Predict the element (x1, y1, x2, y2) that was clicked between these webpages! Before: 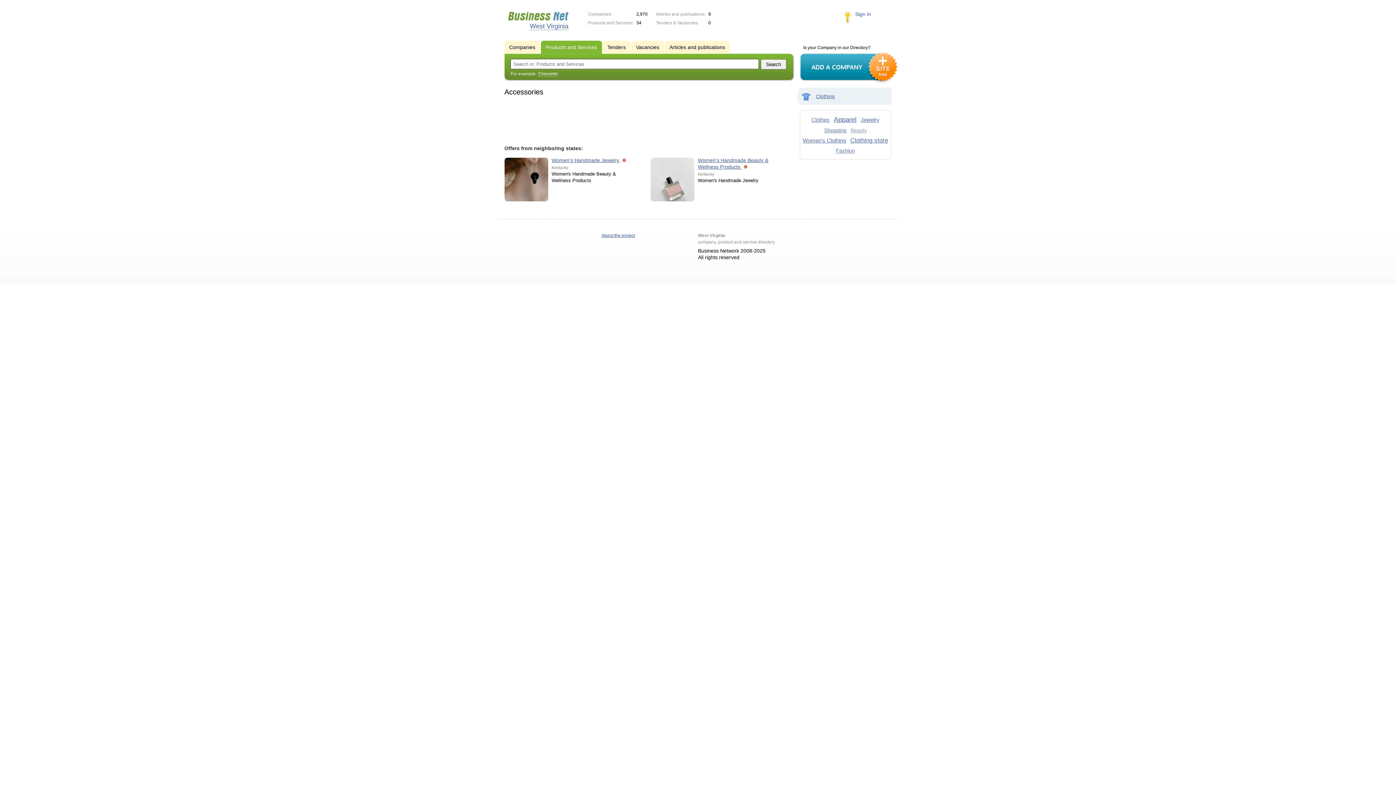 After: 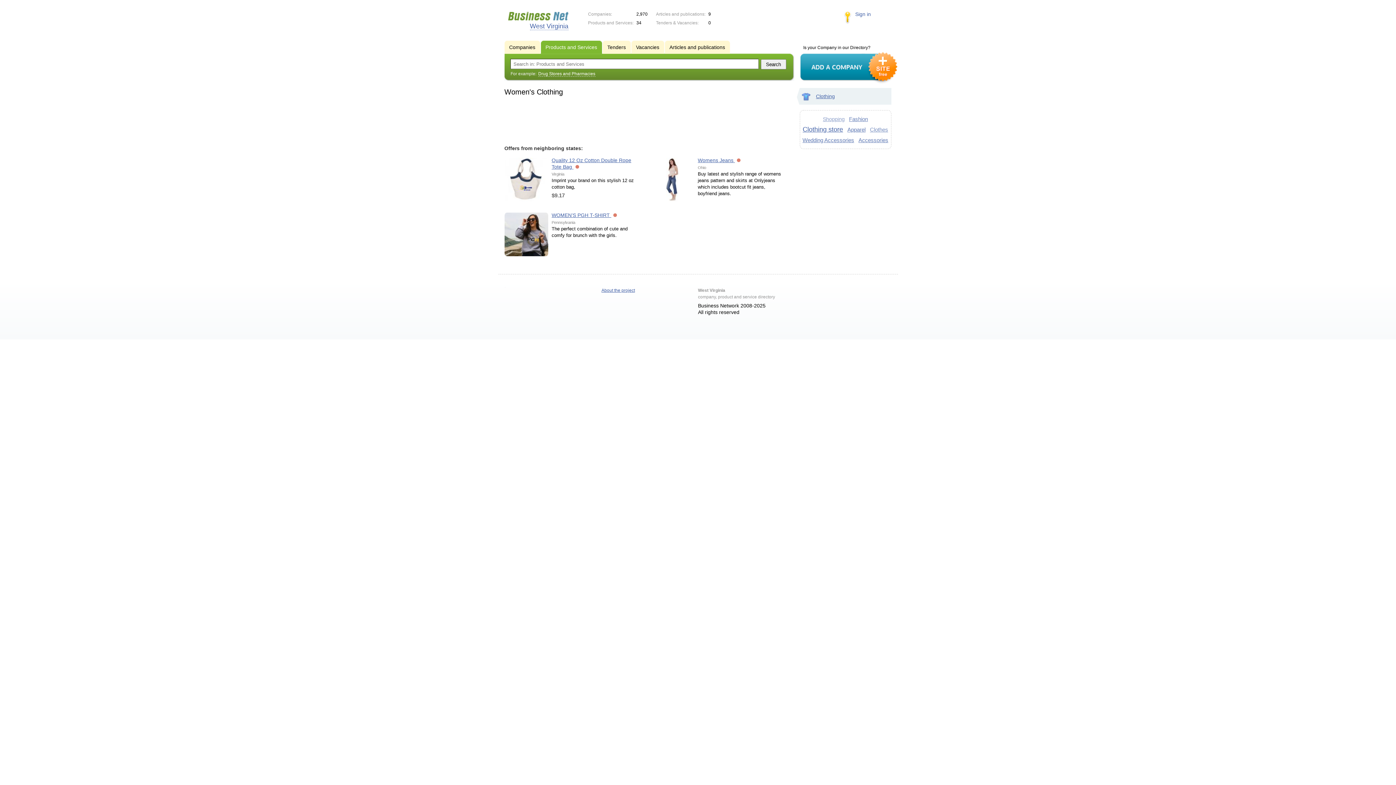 Action: label: Women's Clothing bbox: (802, 137, 846, 143)